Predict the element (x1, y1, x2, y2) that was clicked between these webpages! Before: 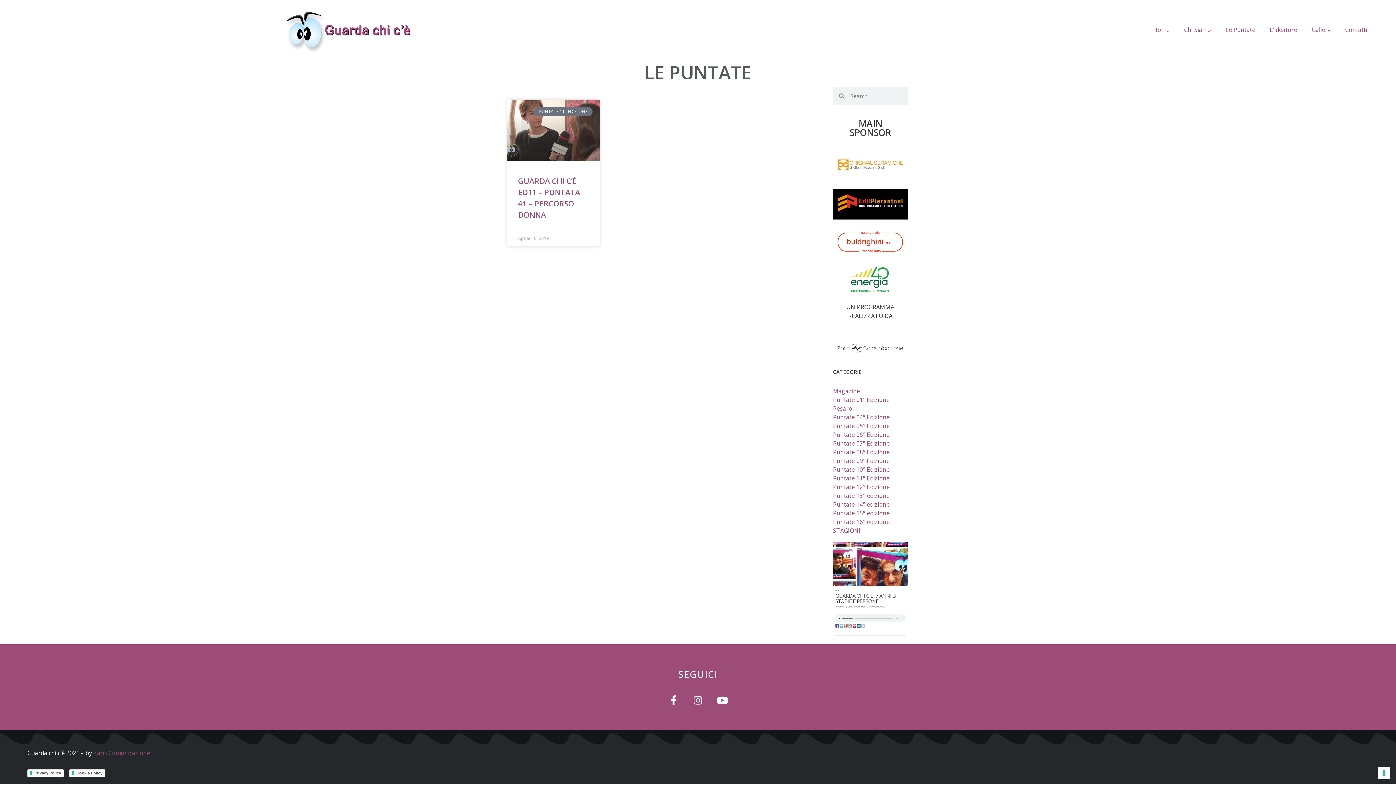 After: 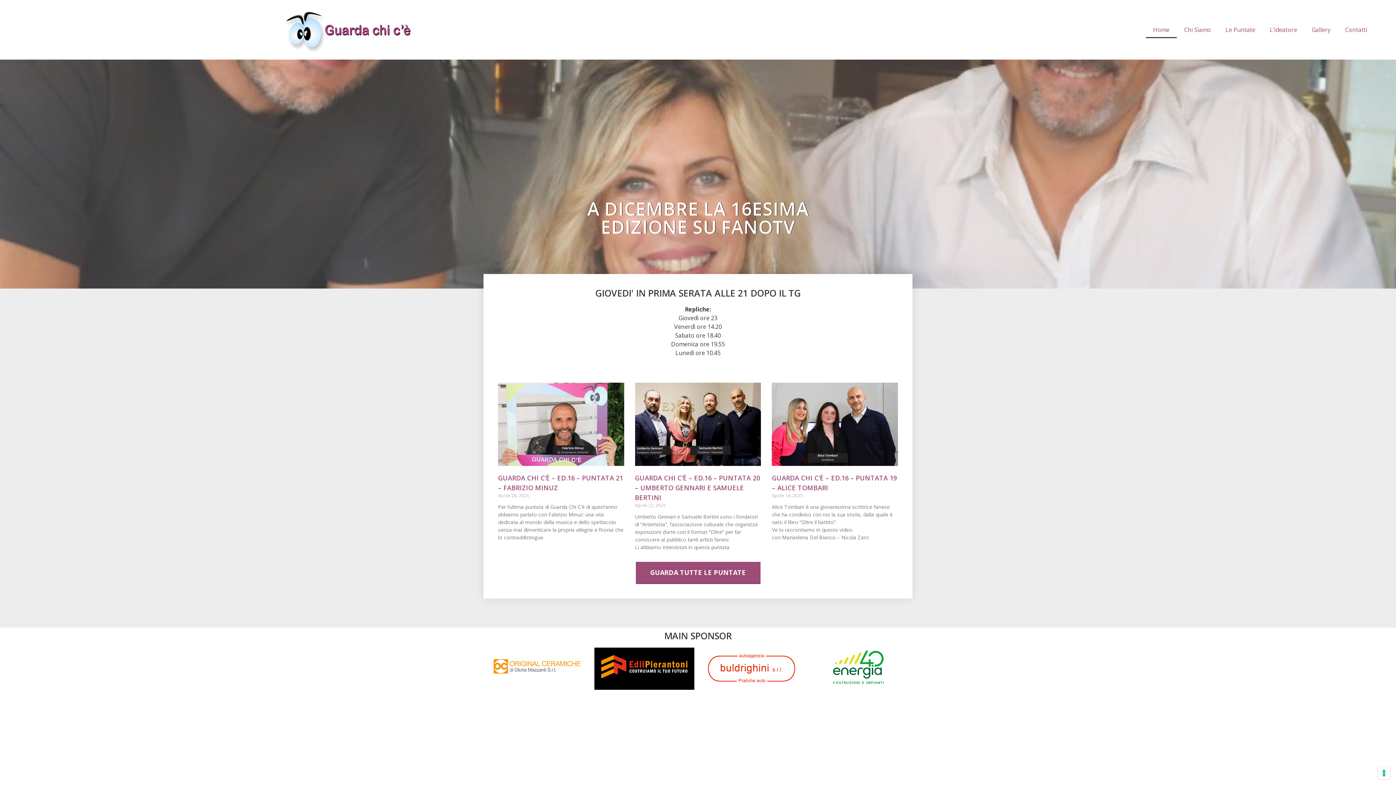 Action: bbox: (1146, 21, 1177, 38) label: Home